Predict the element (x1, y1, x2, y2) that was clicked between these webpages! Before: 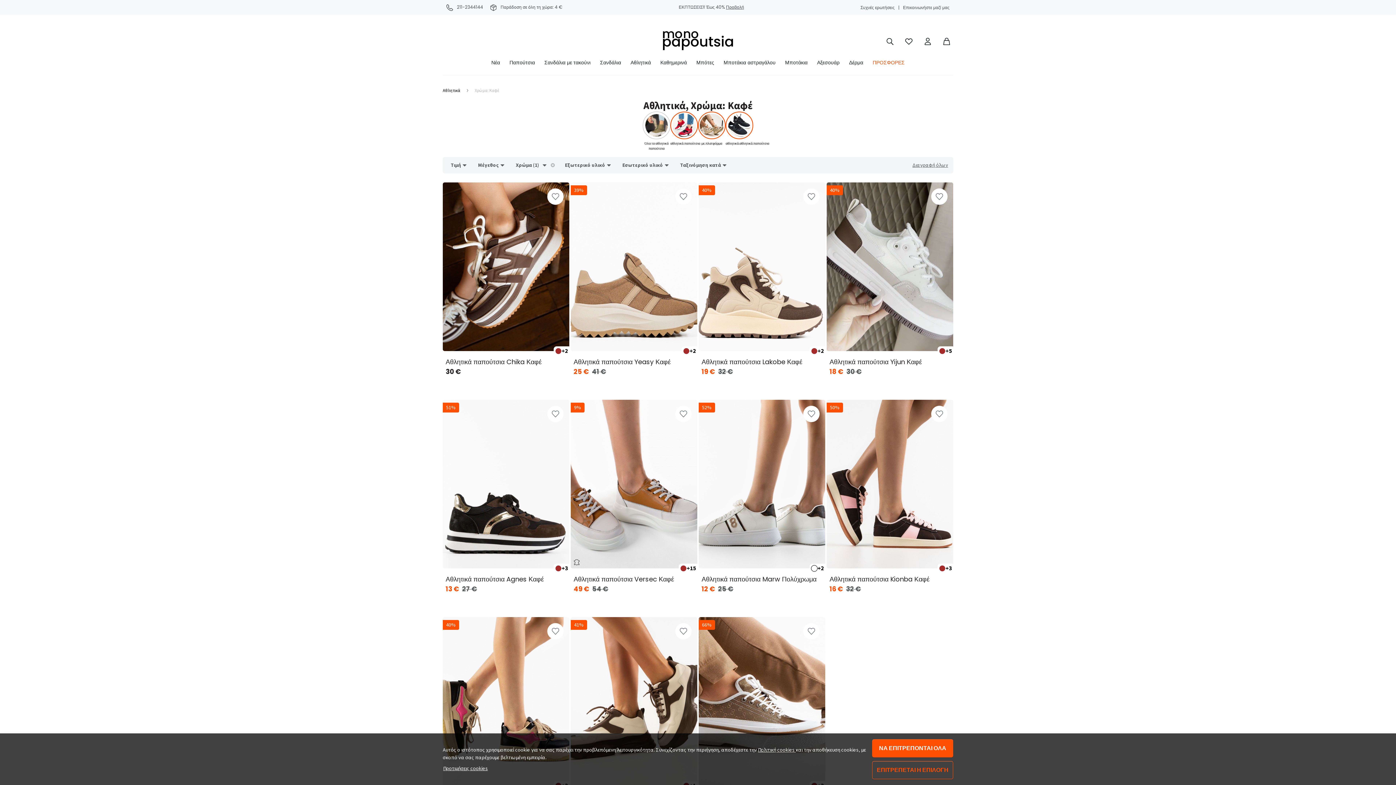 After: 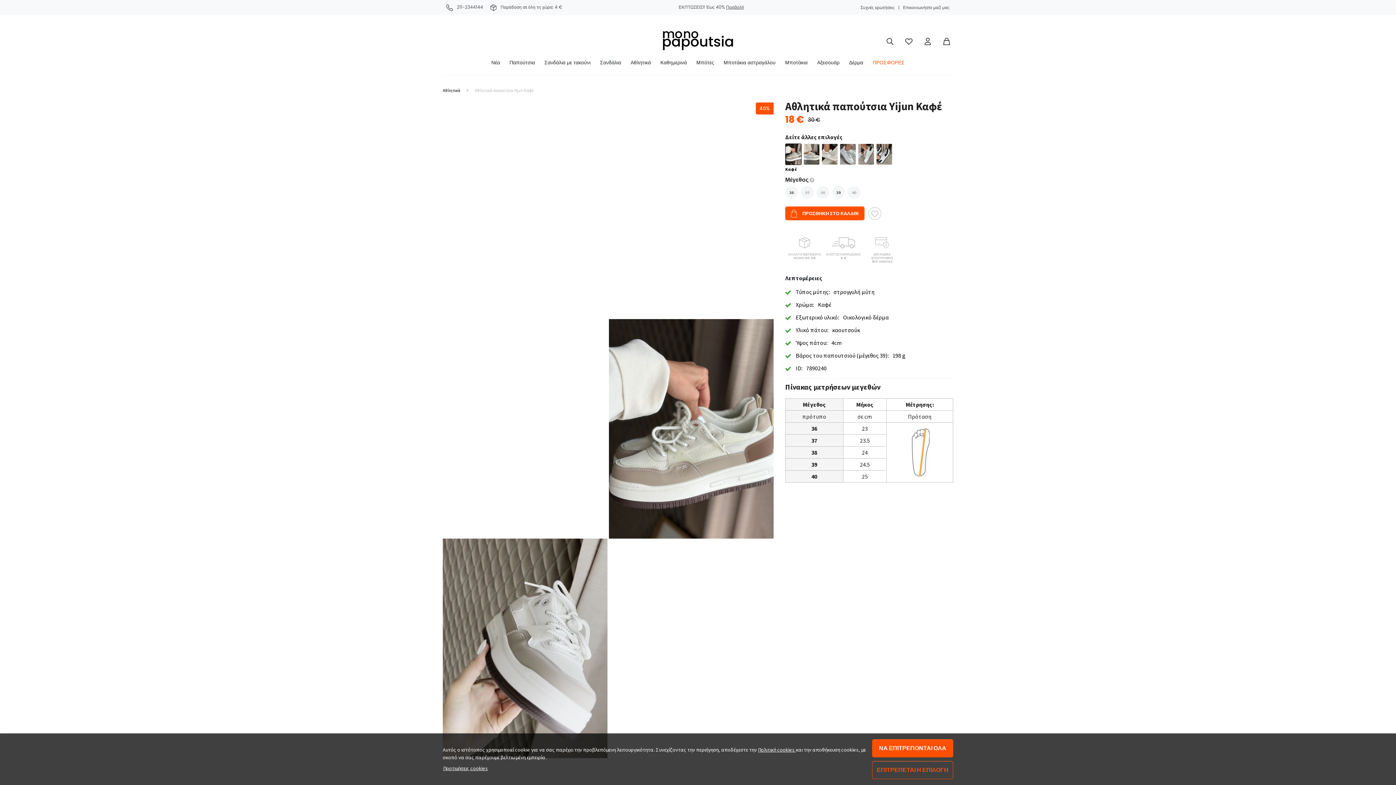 Action: label: Αθλητικά παπούτσια Yijun Καφέ bbox: (829, 357, 922, 366)